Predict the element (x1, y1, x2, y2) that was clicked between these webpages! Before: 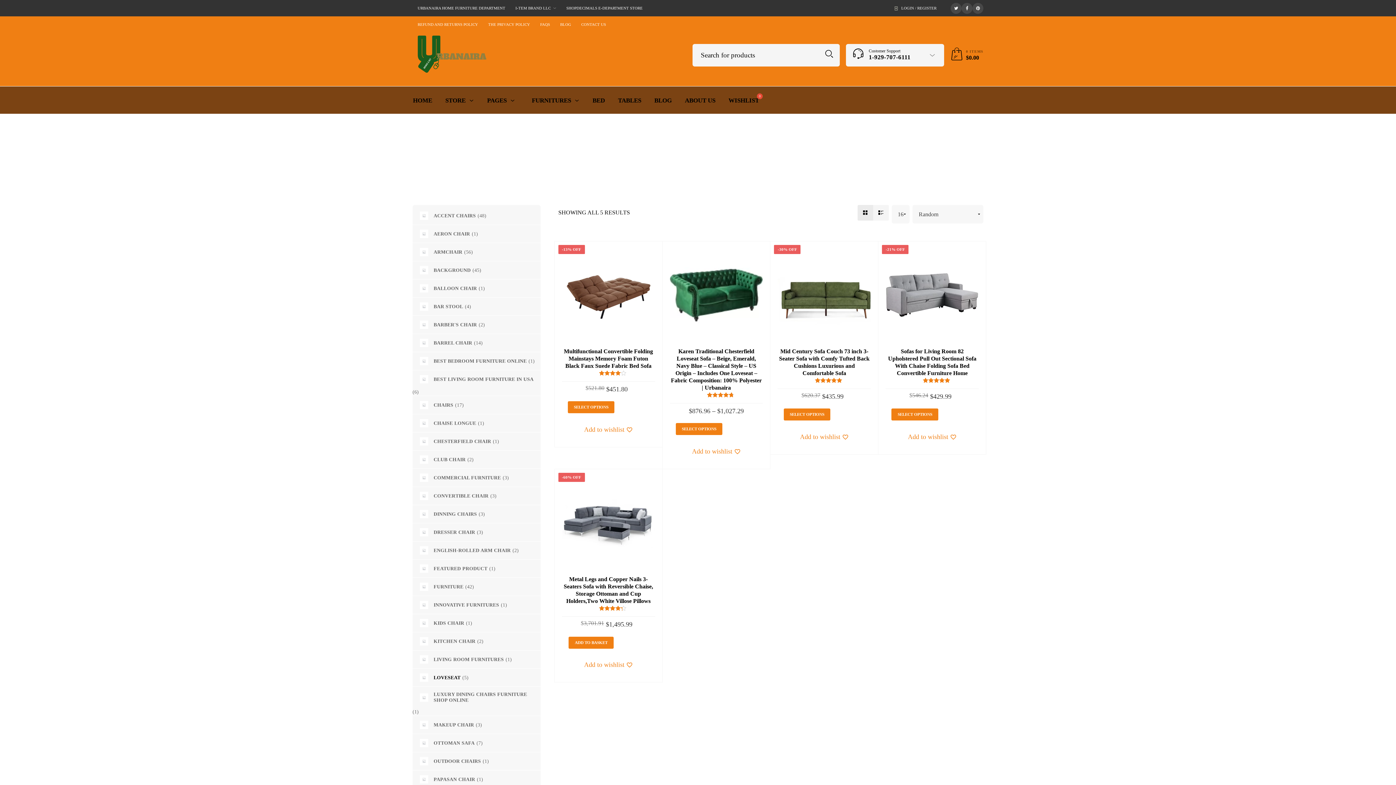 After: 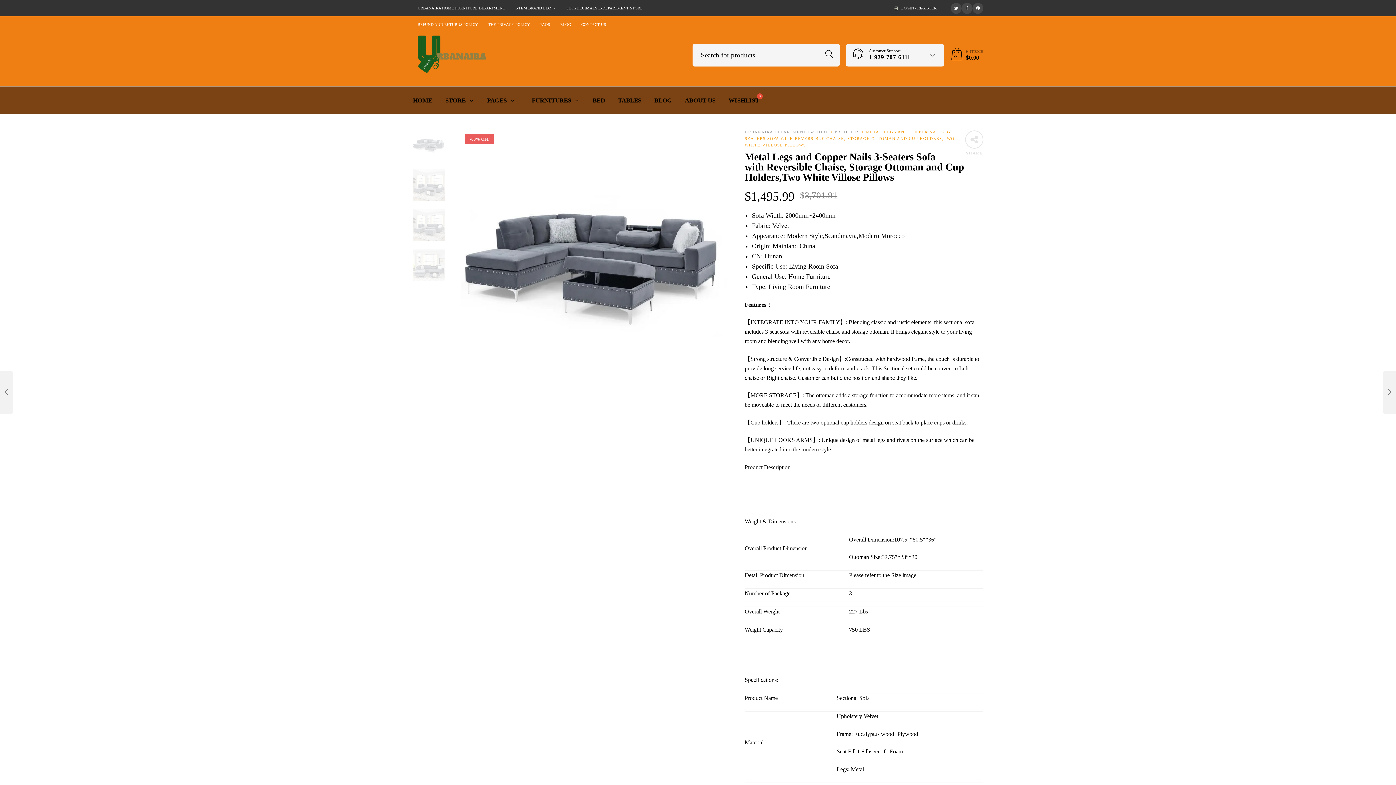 Action: label: Metal Legs and Copper Nails 3-Seaters Sofa with Reversible Chaise, Storage Ottoman and Cup Holders,Two White Villose Pillows bbox: (563, 576, 653, 604)